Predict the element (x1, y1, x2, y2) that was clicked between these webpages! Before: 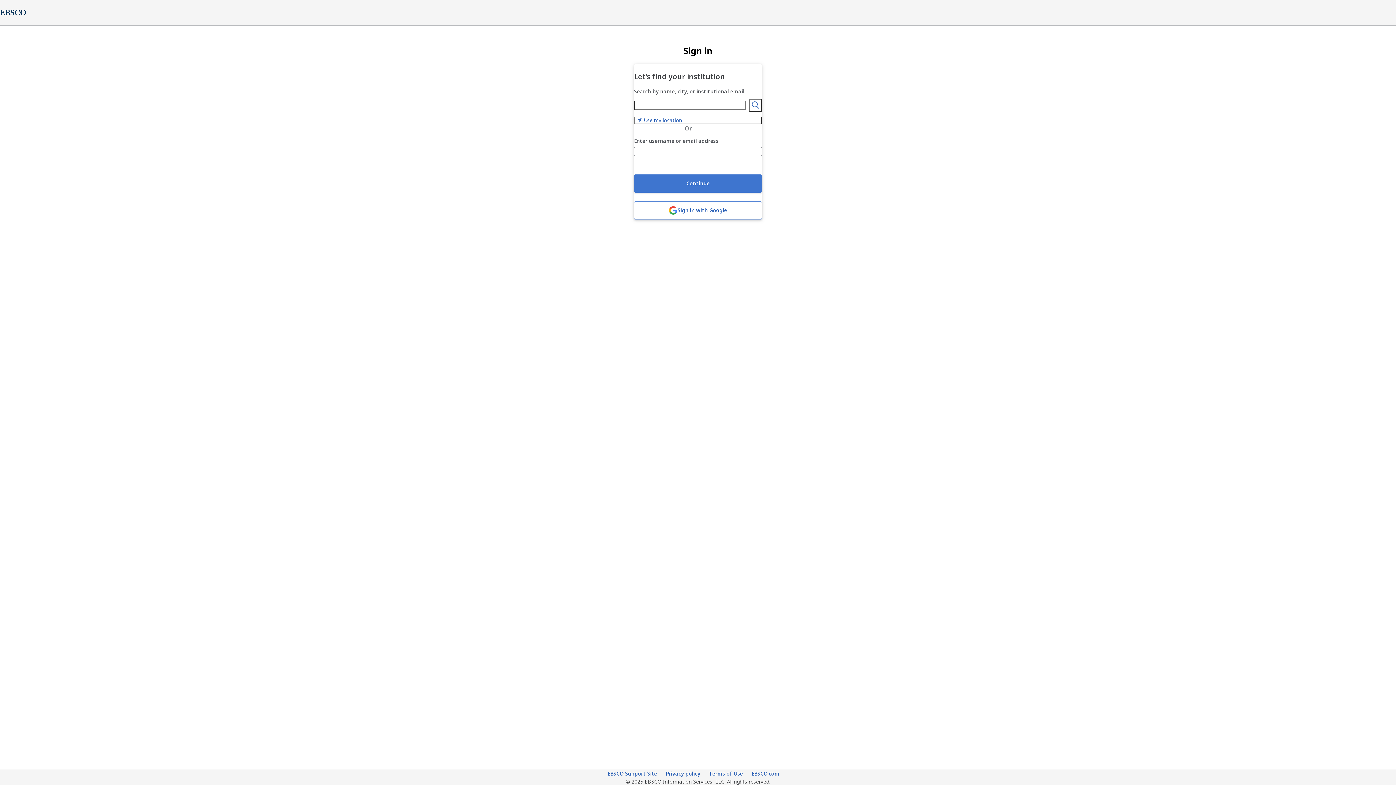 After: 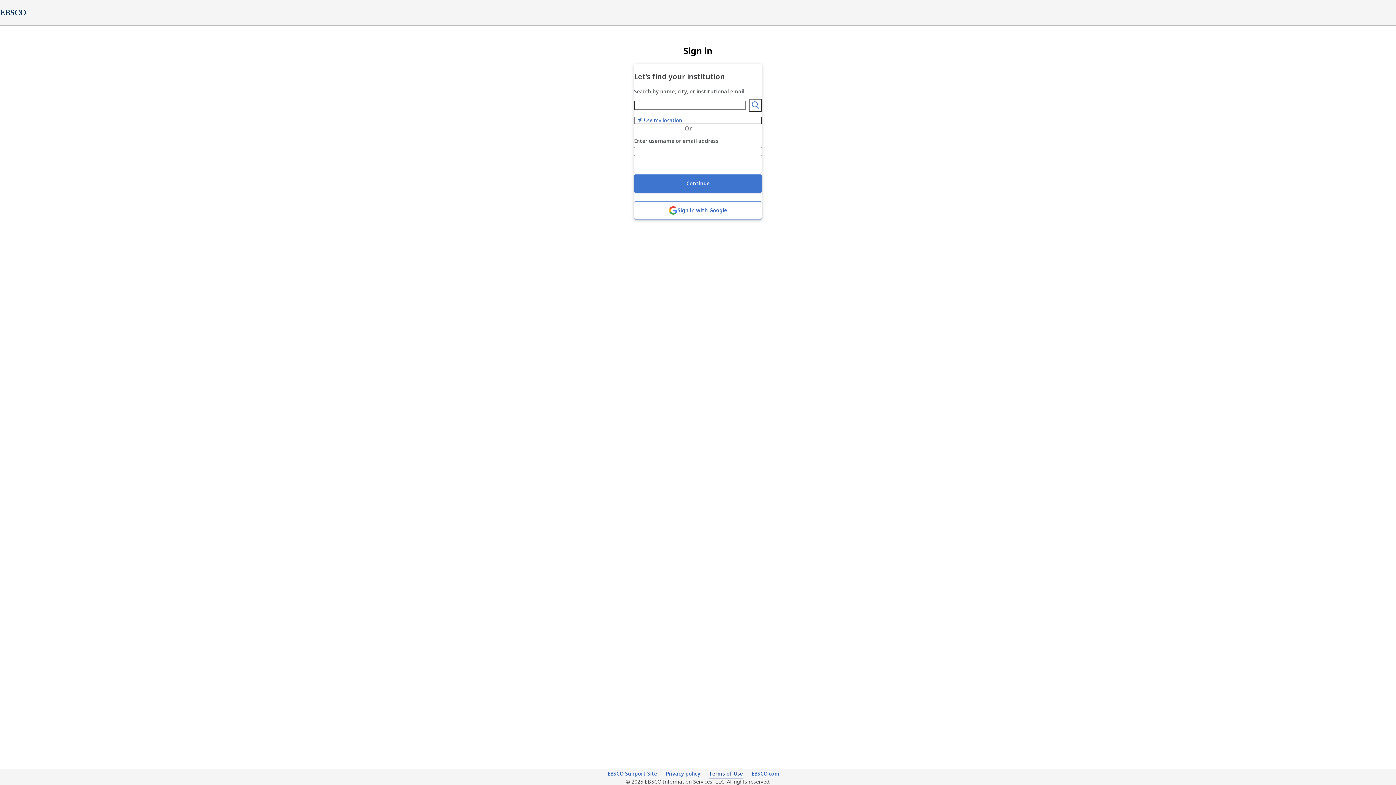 Action: bbox: (709, 770, 743, 778) label: Terms of Use (opens in new tab)